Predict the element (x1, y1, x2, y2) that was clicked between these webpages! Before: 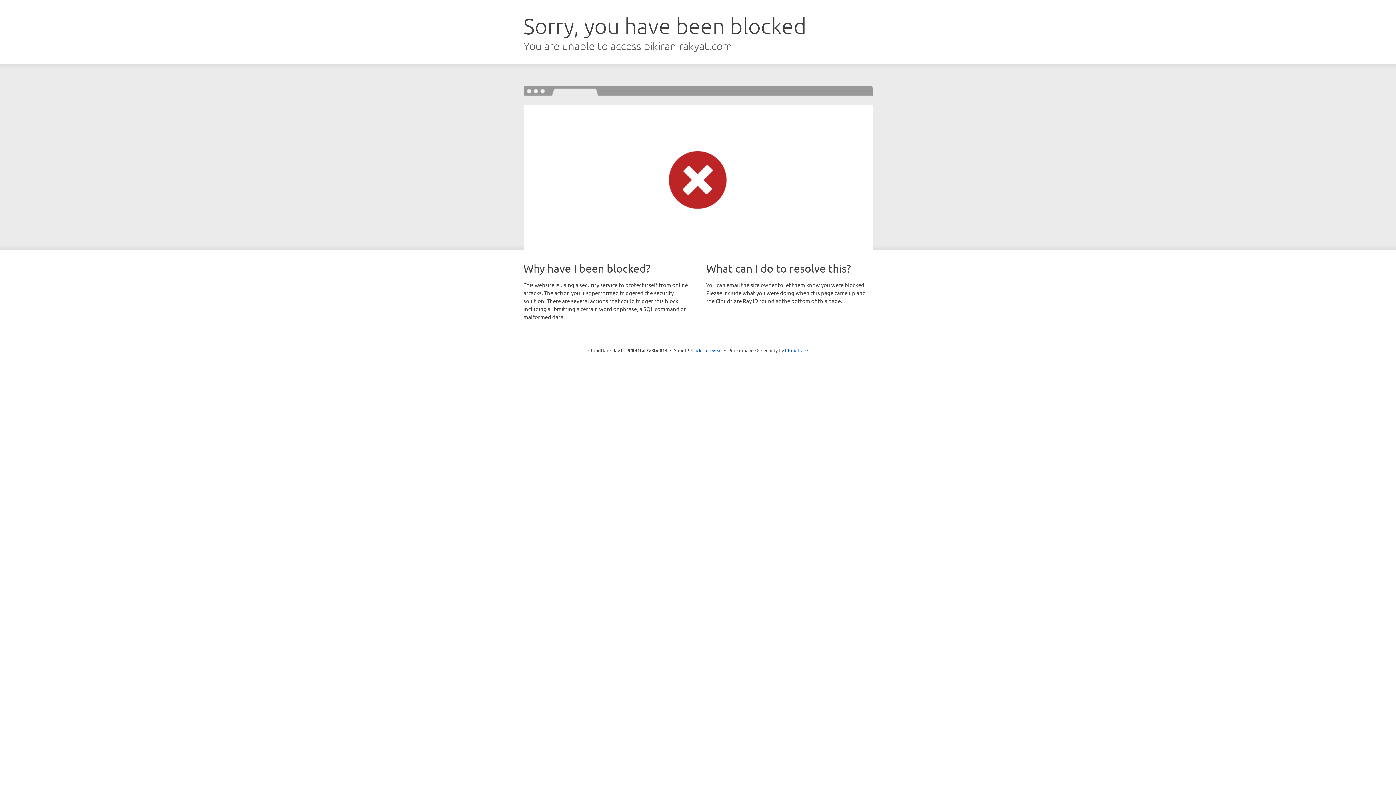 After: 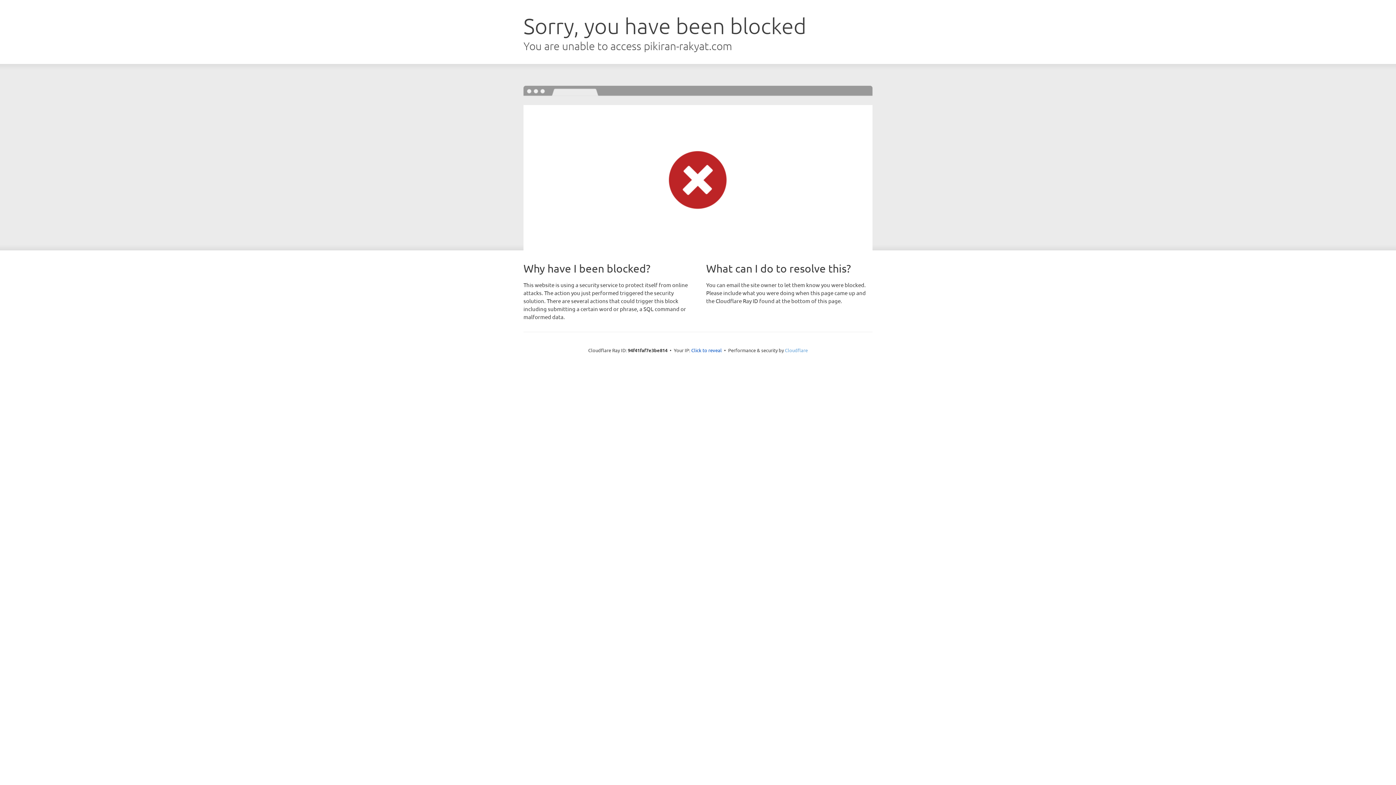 Action: bbox: (785, 347, 808, 353) label: Cloudflare